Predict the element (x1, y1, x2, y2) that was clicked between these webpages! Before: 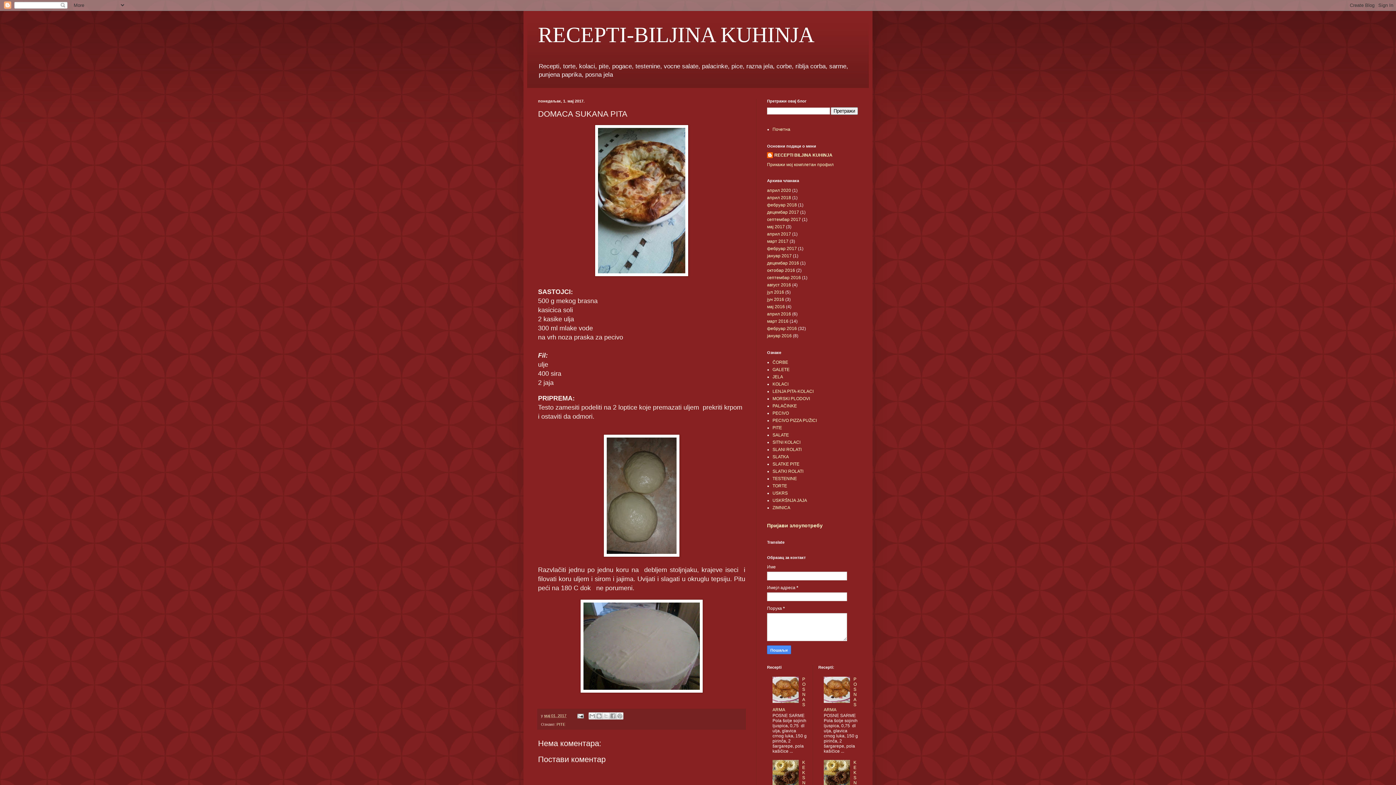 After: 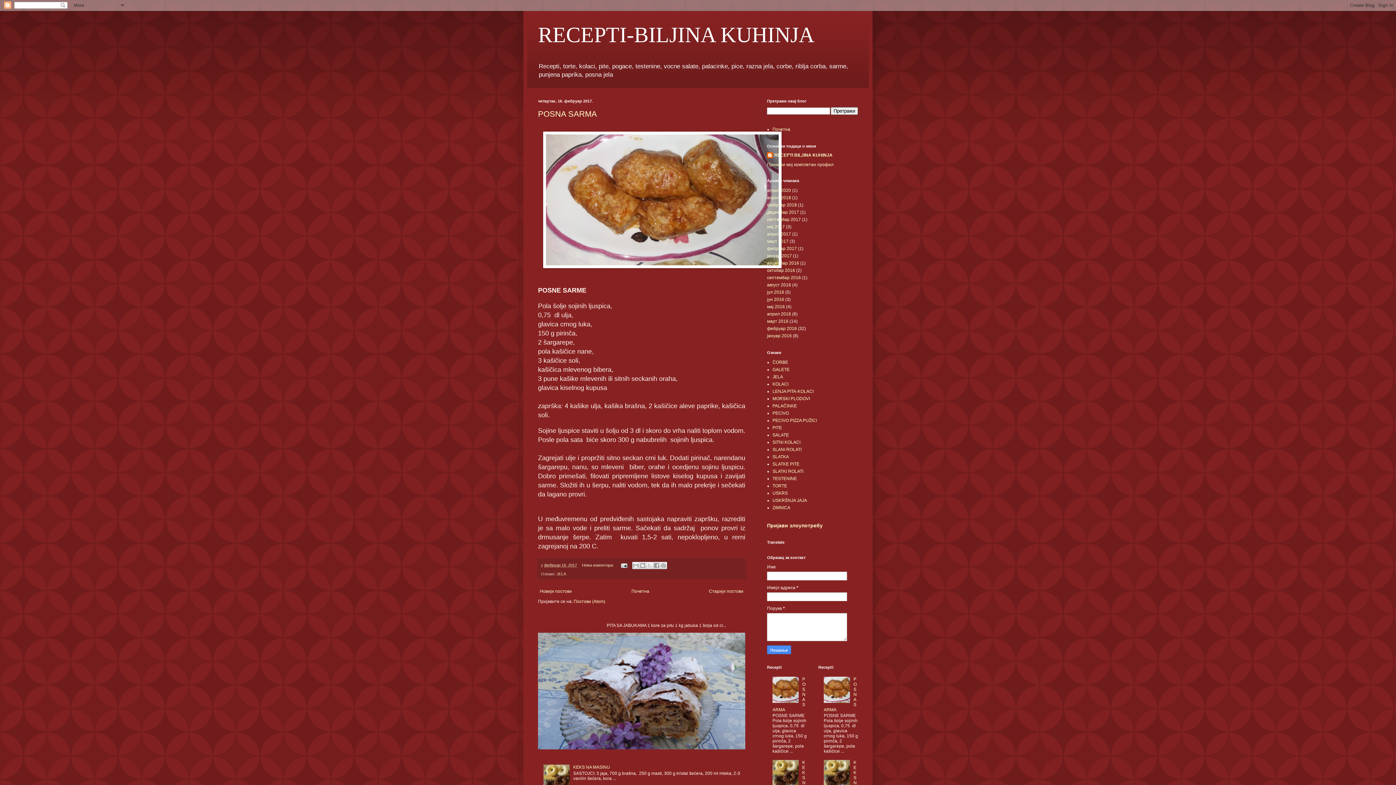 Action: bbox: (767, 246, 797, 251) label: фебруар 2017